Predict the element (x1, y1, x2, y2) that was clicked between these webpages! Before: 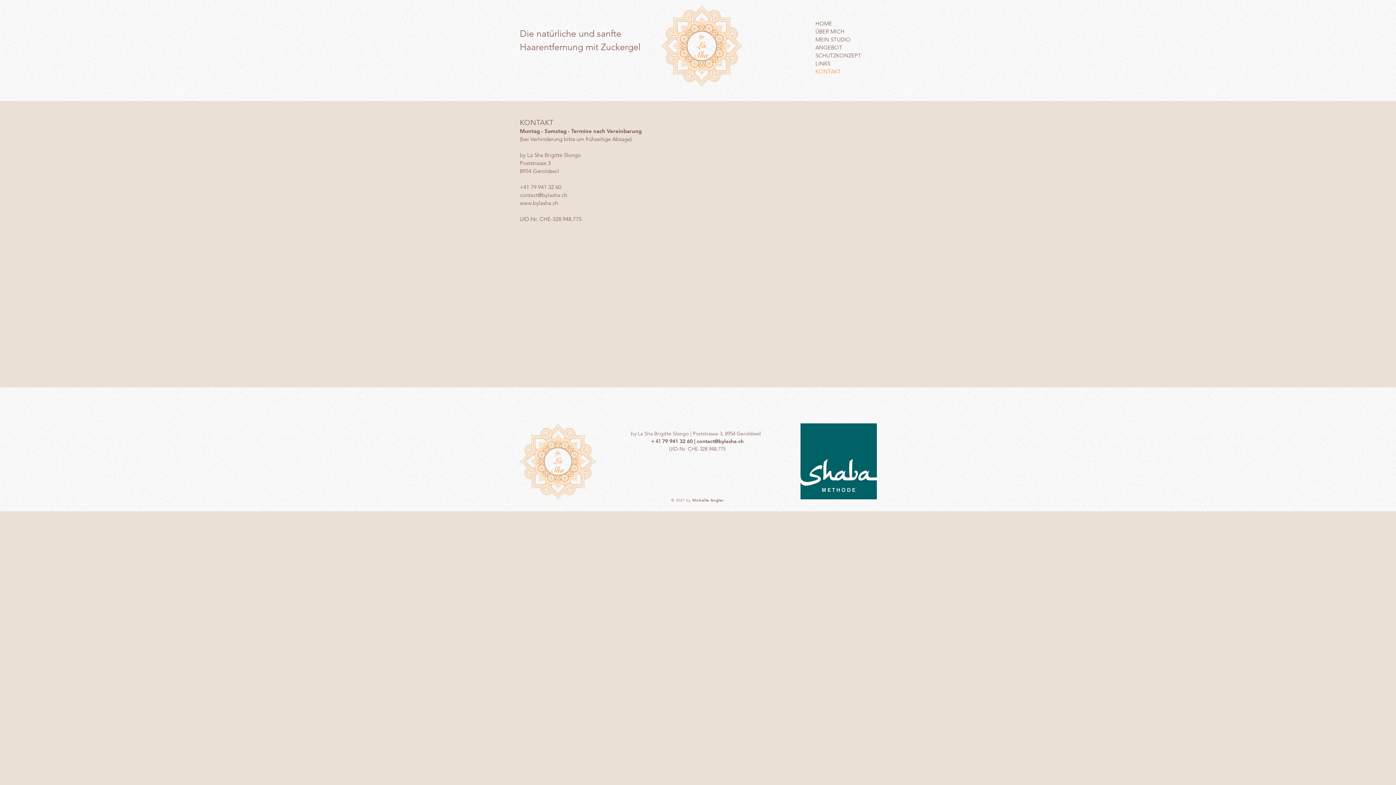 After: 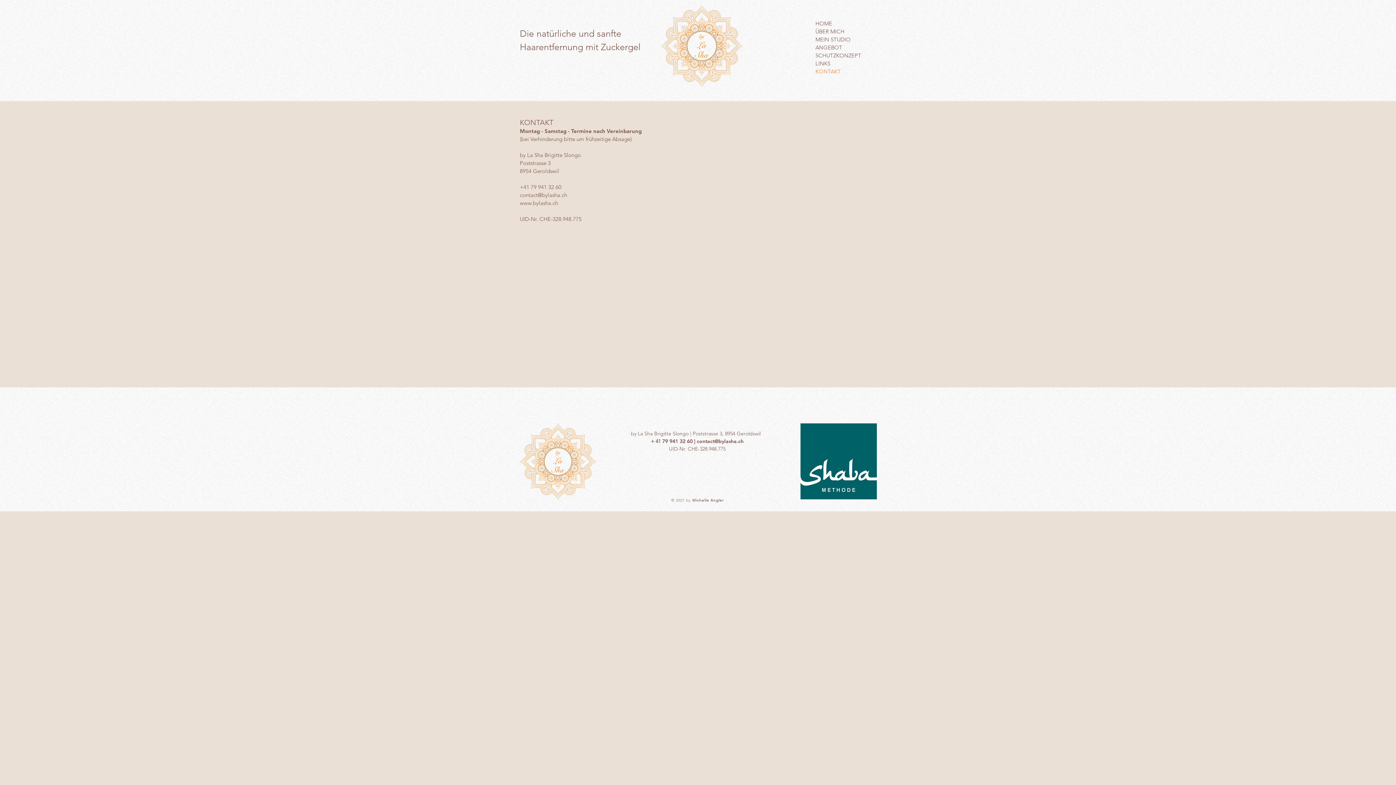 Action: label: contact@bylasha.ch bbox: (520, 191, 567, 198)